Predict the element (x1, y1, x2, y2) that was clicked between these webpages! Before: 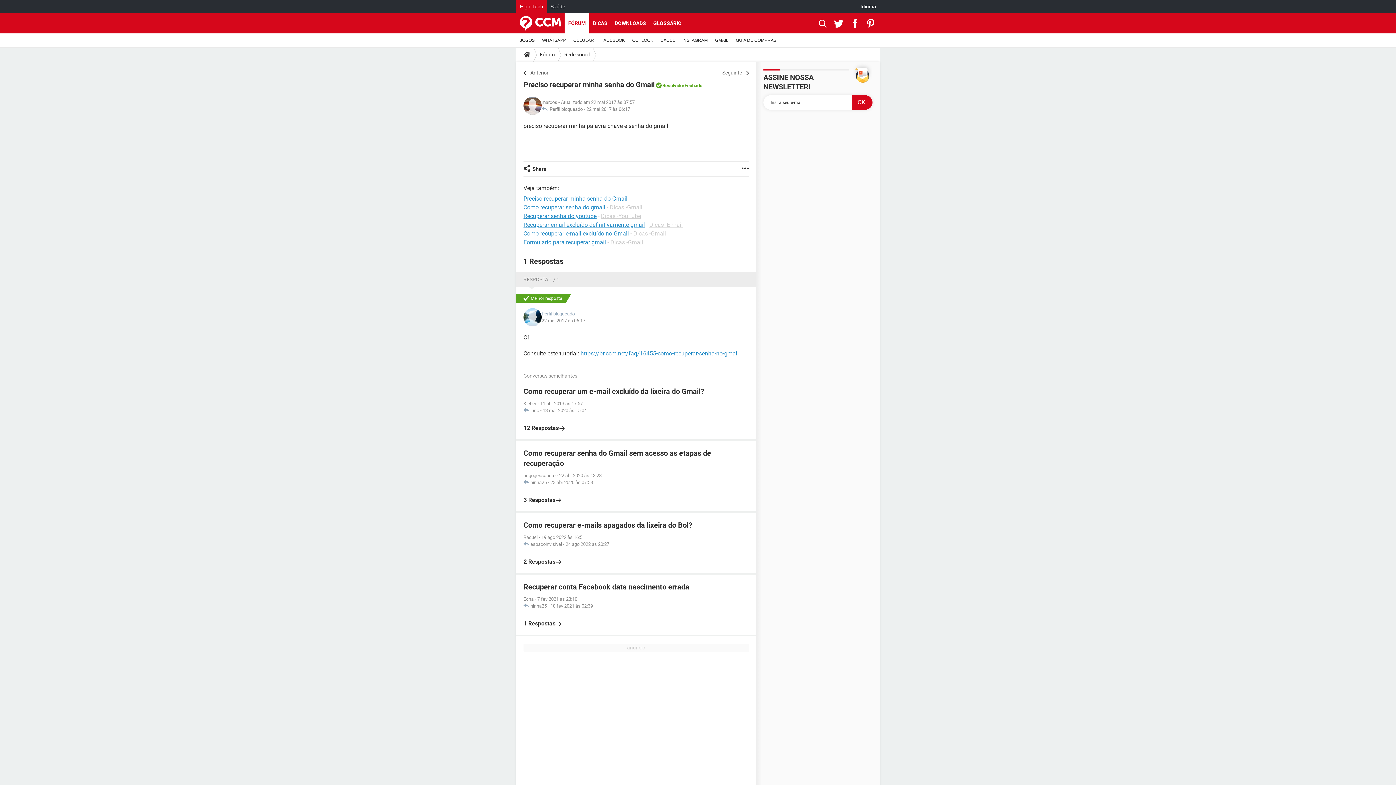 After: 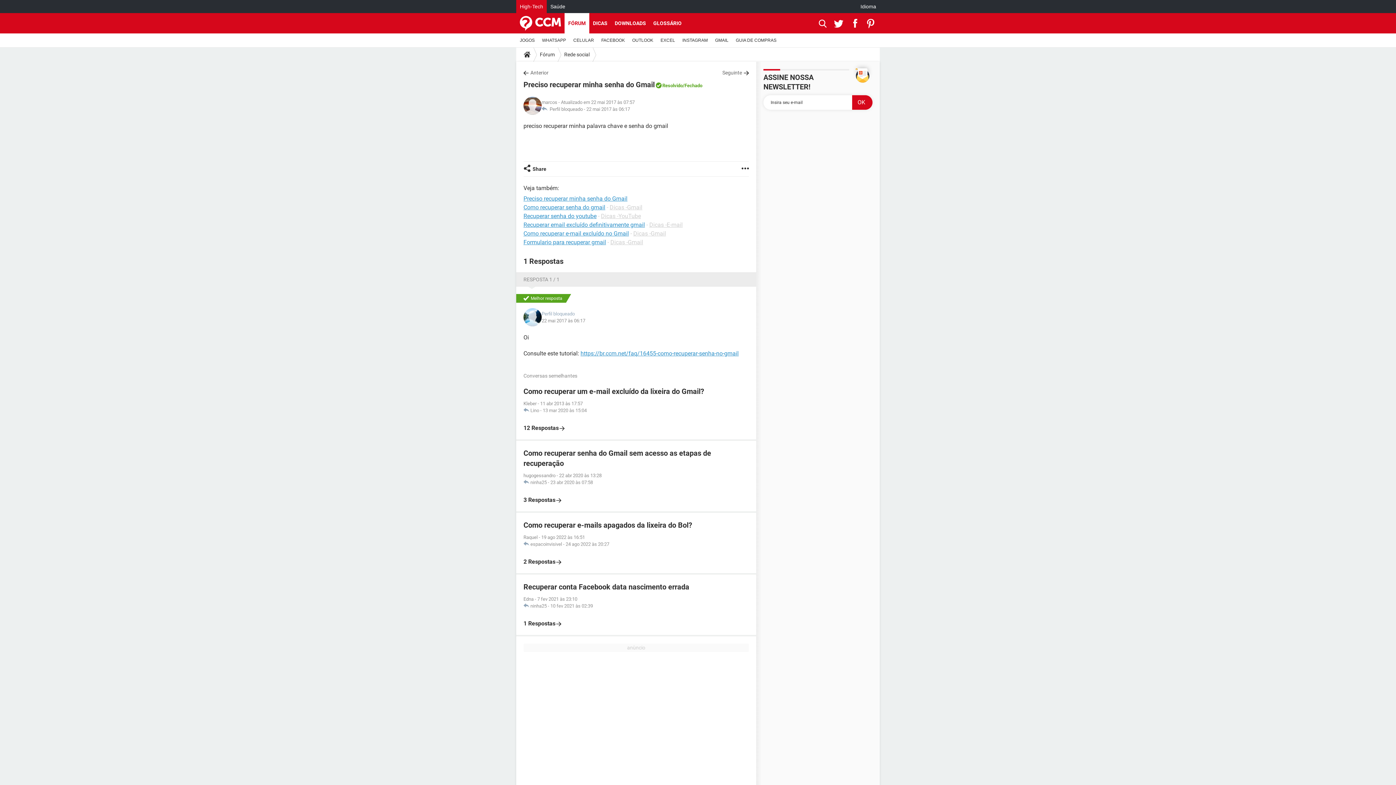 Action: bbox: (834, 13, 846, 33) label:  